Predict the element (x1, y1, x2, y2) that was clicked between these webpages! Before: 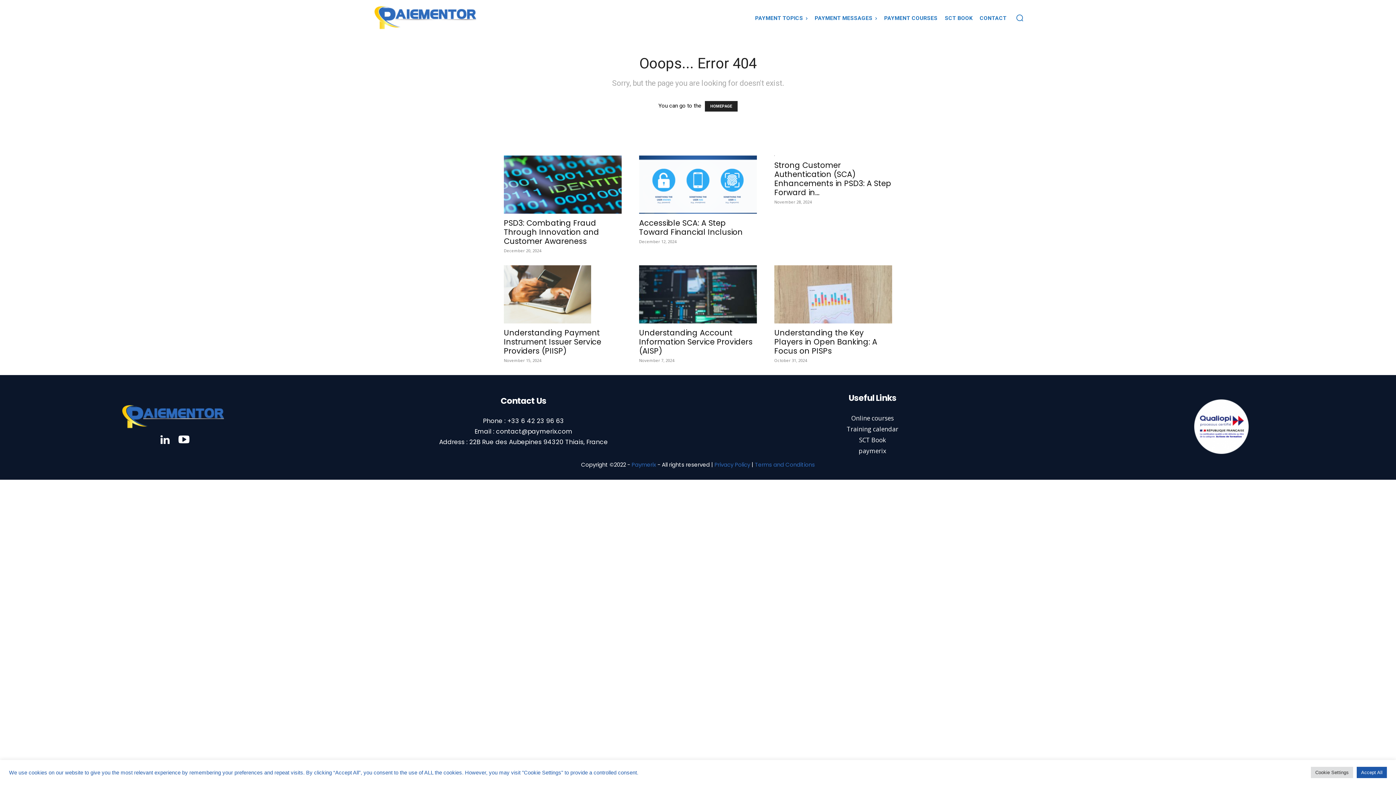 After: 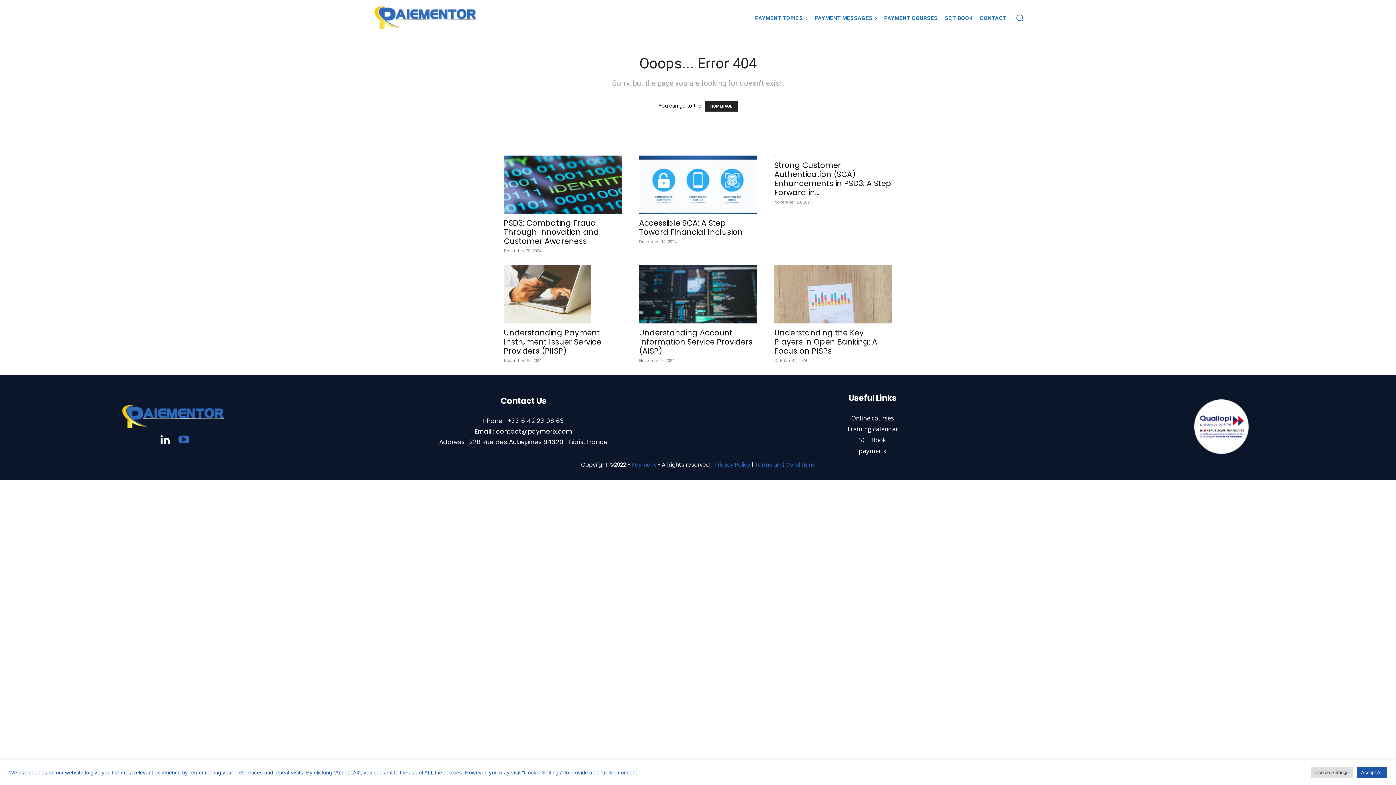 Action: bbox: (176, 432, 191, 448)